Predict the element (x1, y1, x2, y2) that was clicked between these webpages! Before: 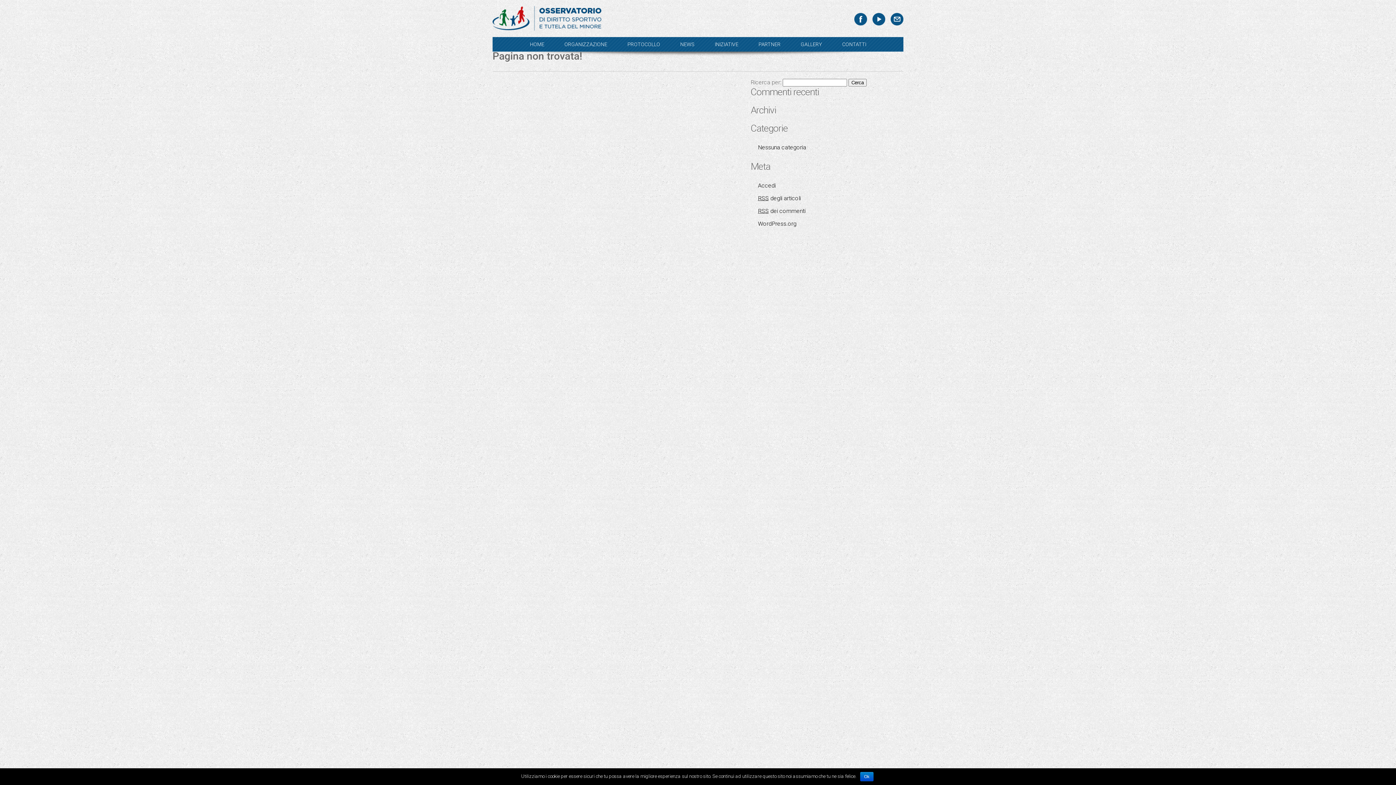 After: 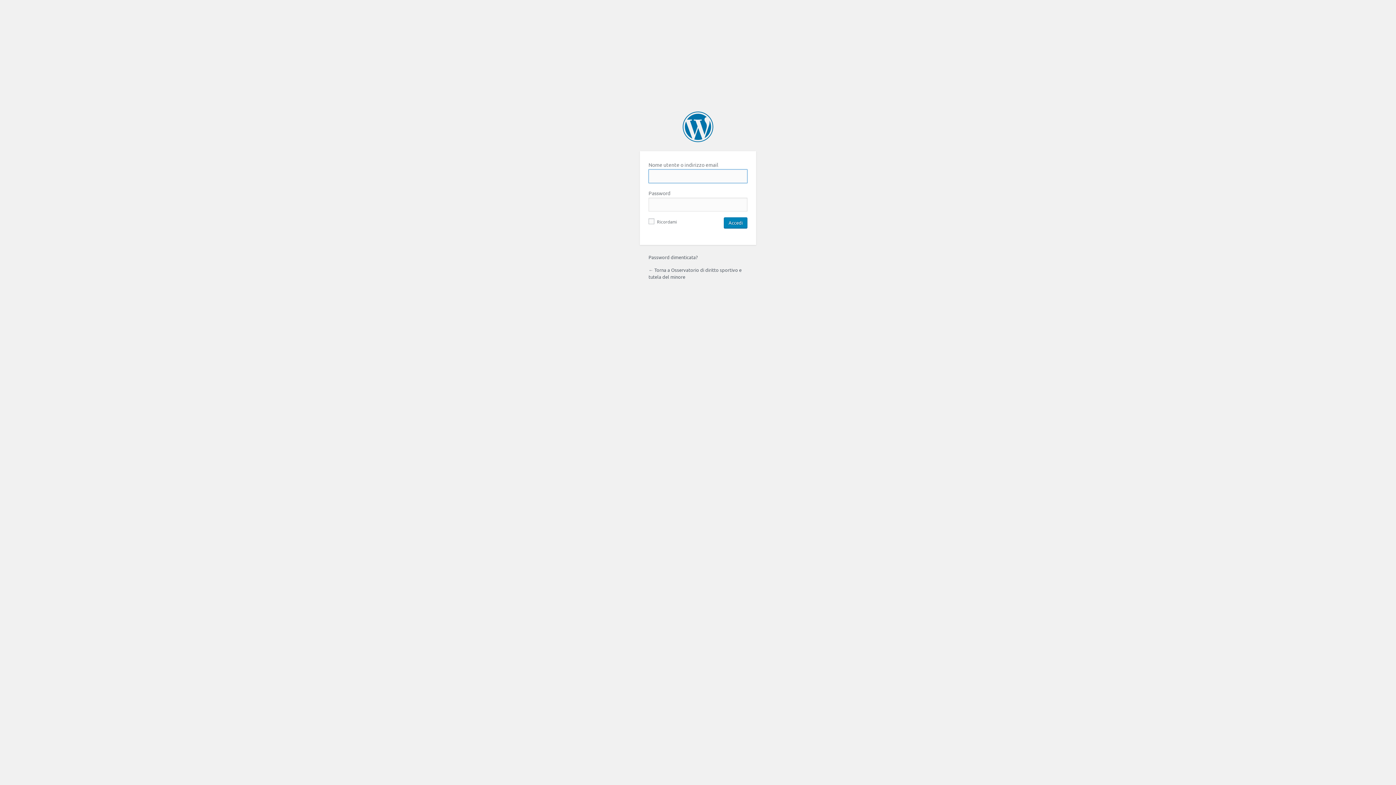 Action: label: Accedi bbox: (758, 182, 776, 189)